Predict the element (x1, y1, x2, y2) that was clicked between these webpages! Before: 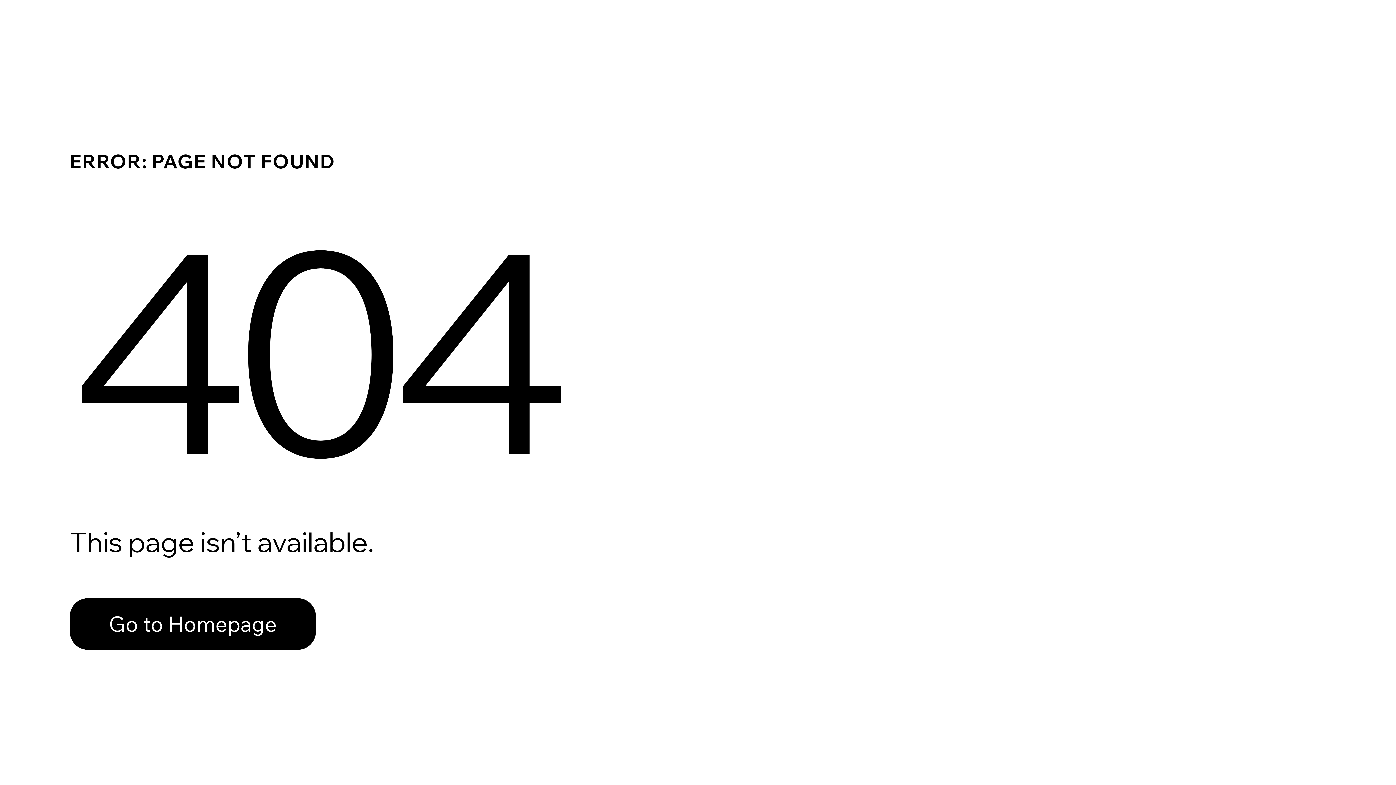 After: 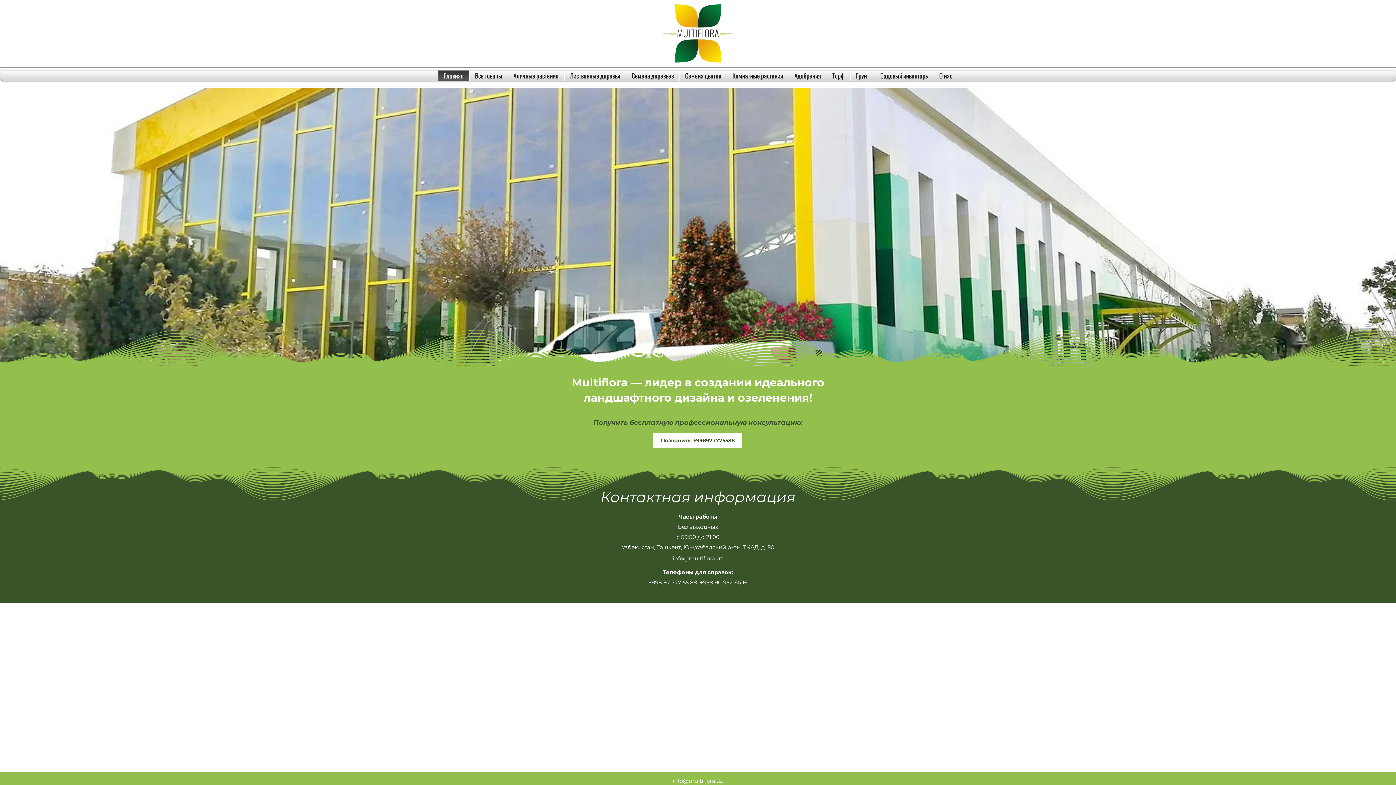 Action: bbox: (69, 598, 316, 650) label: Go to Homepage